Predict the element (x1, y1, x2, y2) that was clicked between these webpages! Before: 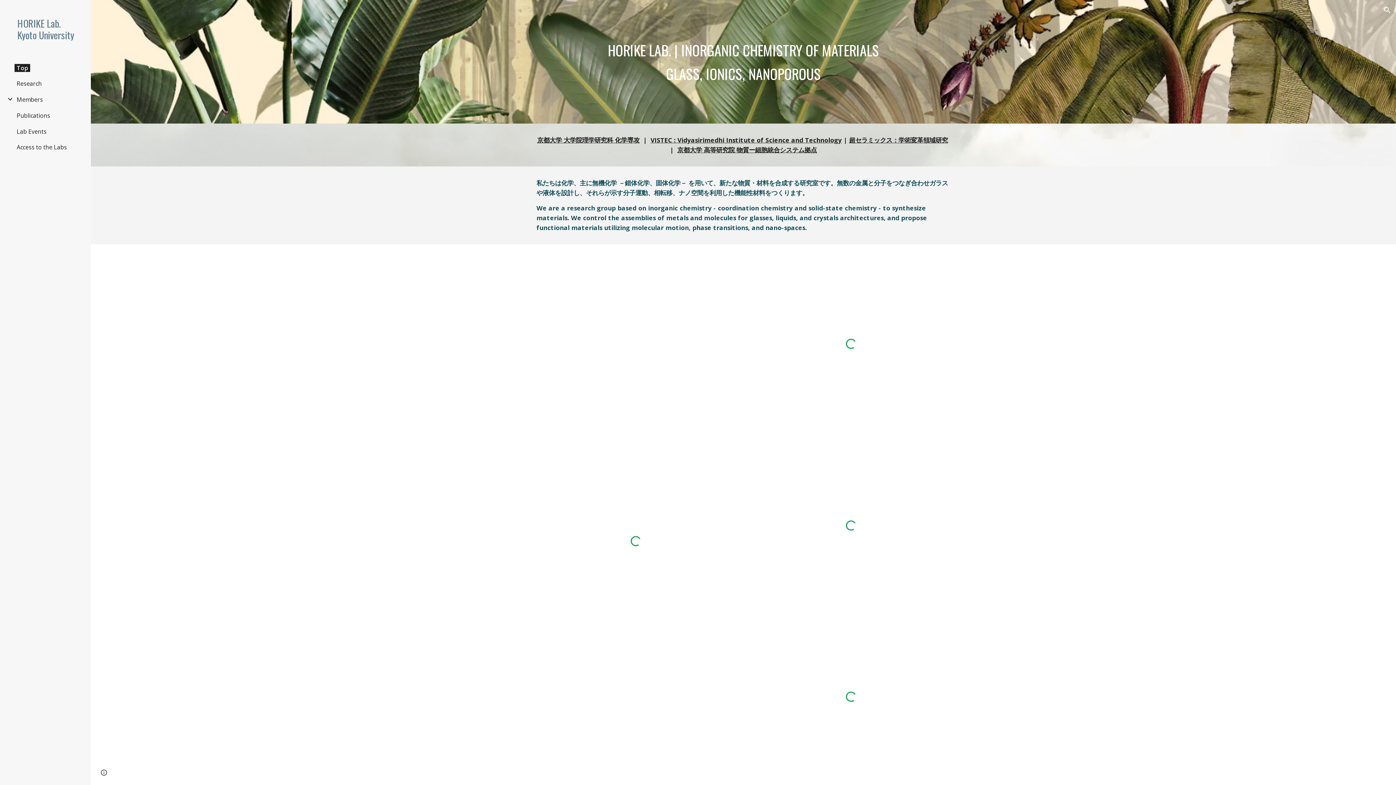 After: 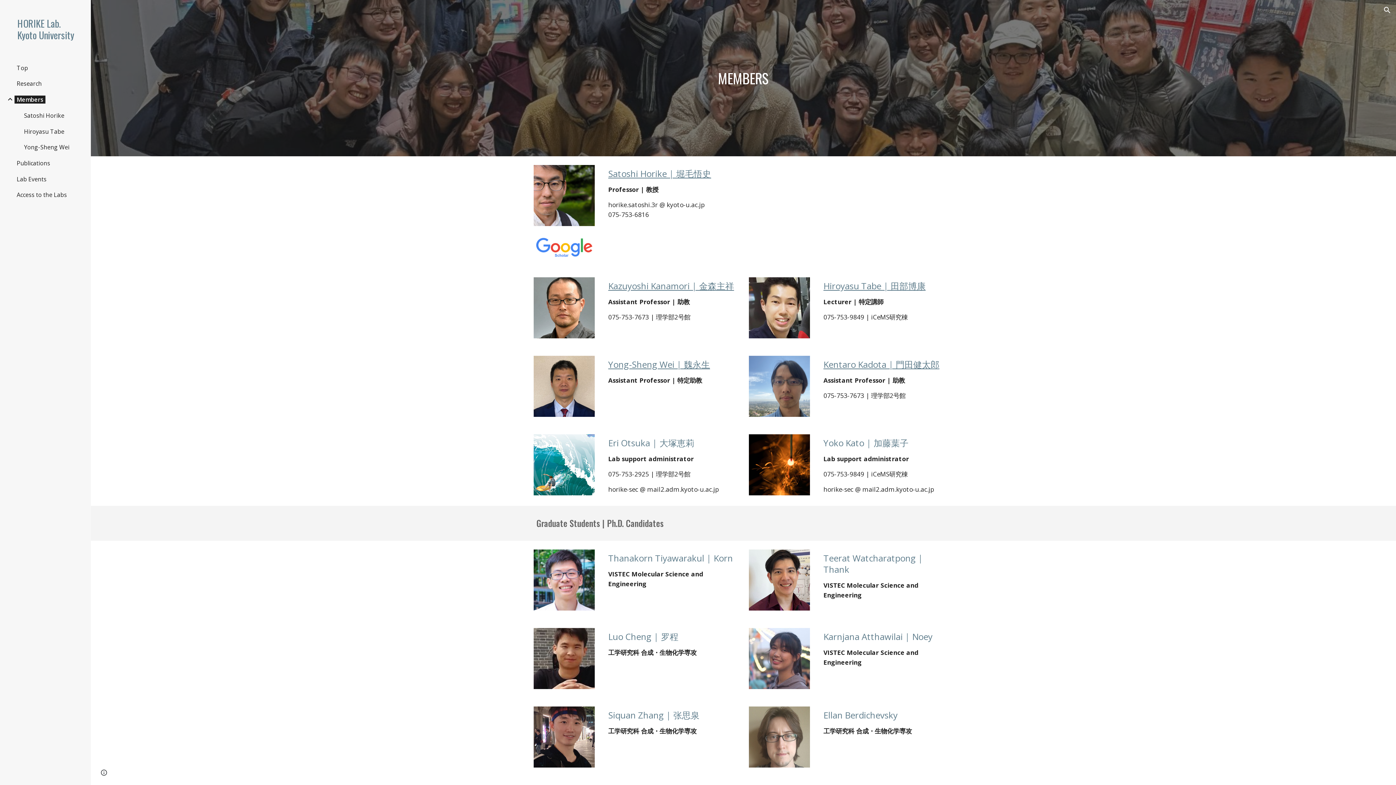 Action: bbox: (14, 95, 45, 103) label: Members